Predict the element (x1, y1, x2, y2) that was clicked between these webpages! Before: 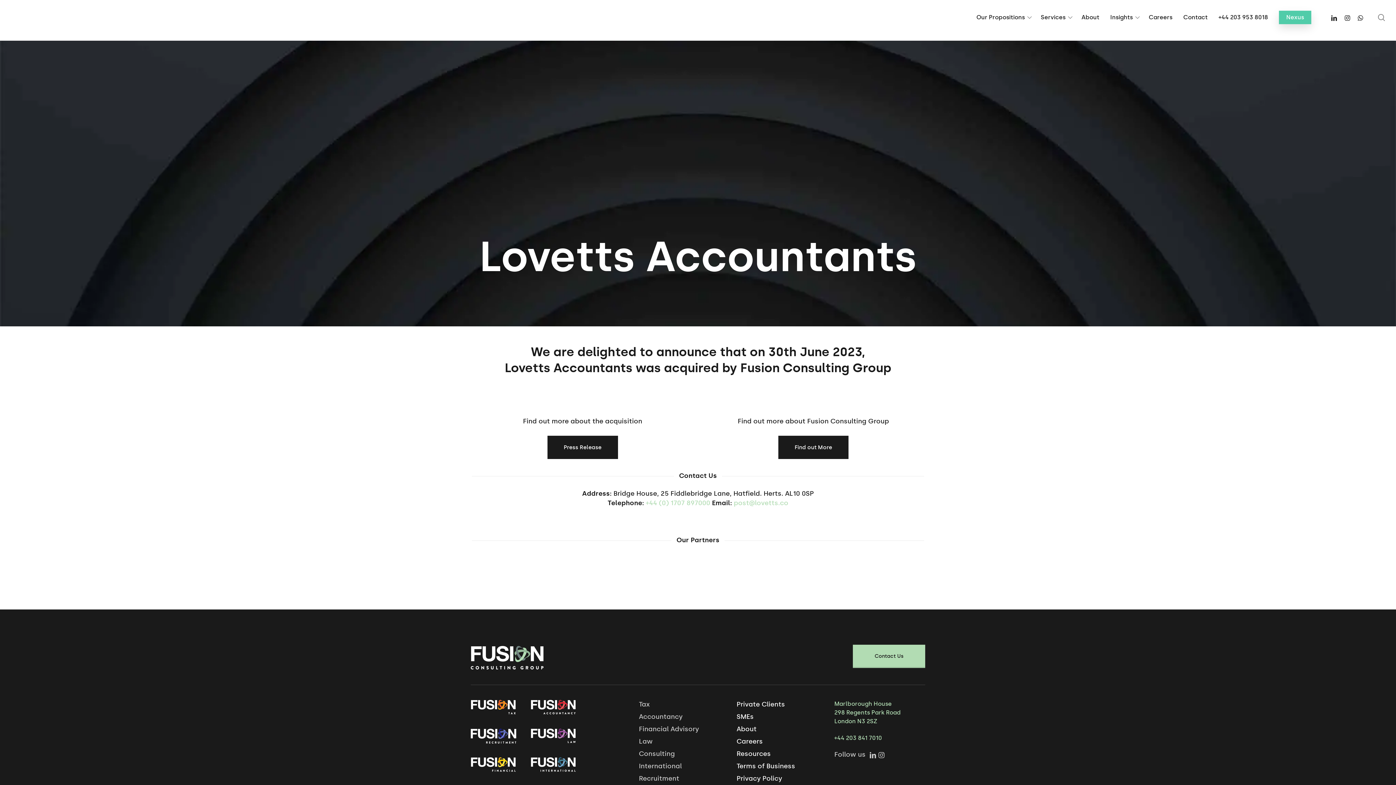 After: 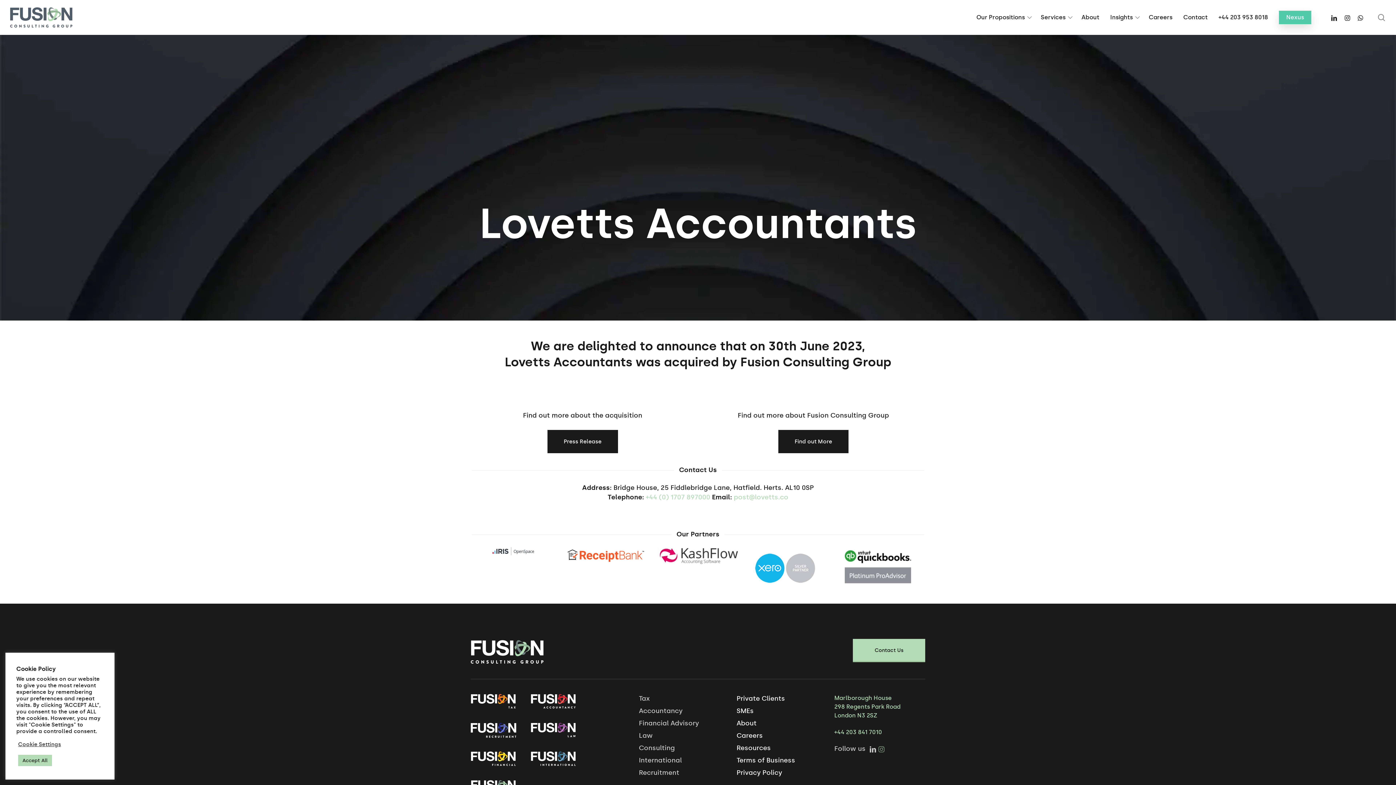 Action: bbox: (878, 751, 884, 759)